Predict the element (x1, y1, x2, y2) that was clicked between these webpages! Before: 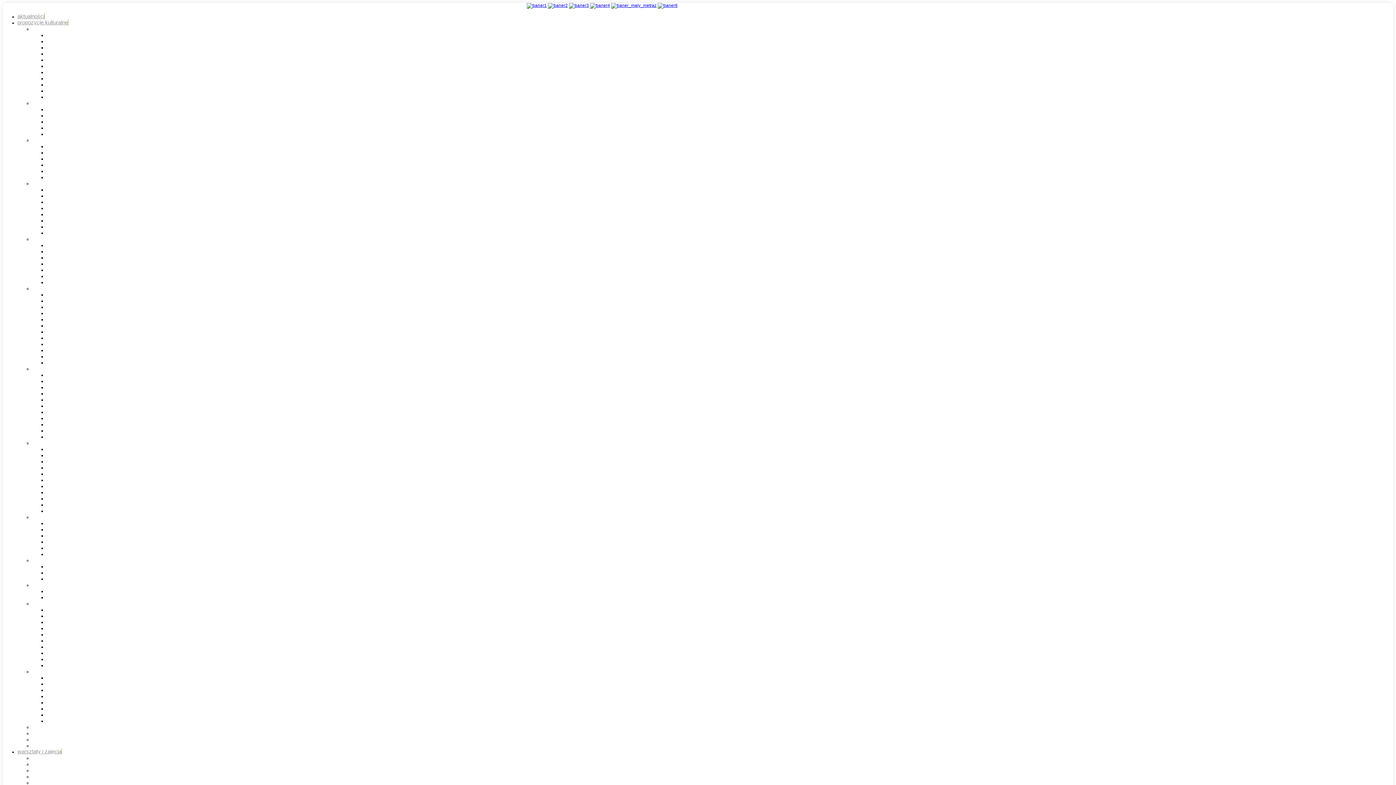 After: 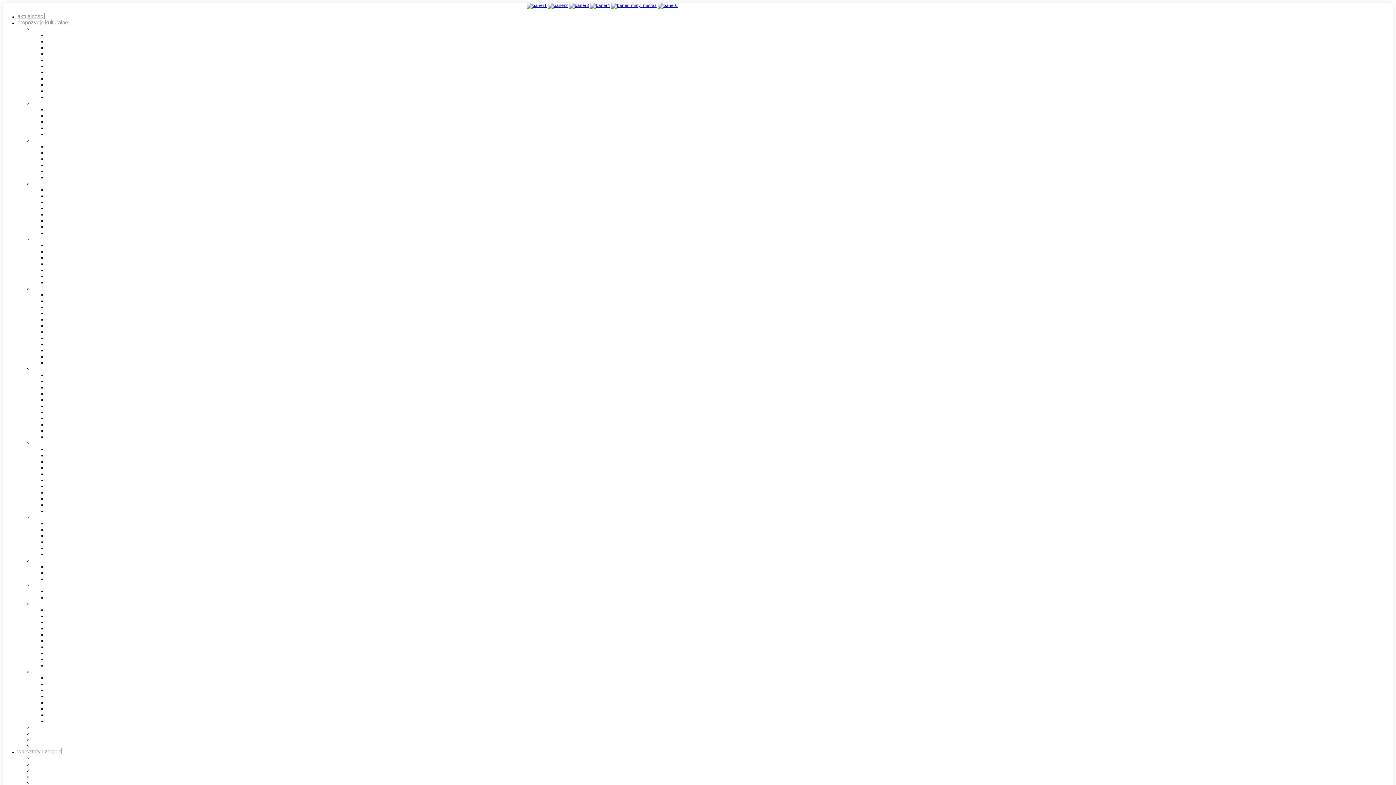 Action: label: Polski Rok Obrzędowy bbox: (46, 562, 101, 569)